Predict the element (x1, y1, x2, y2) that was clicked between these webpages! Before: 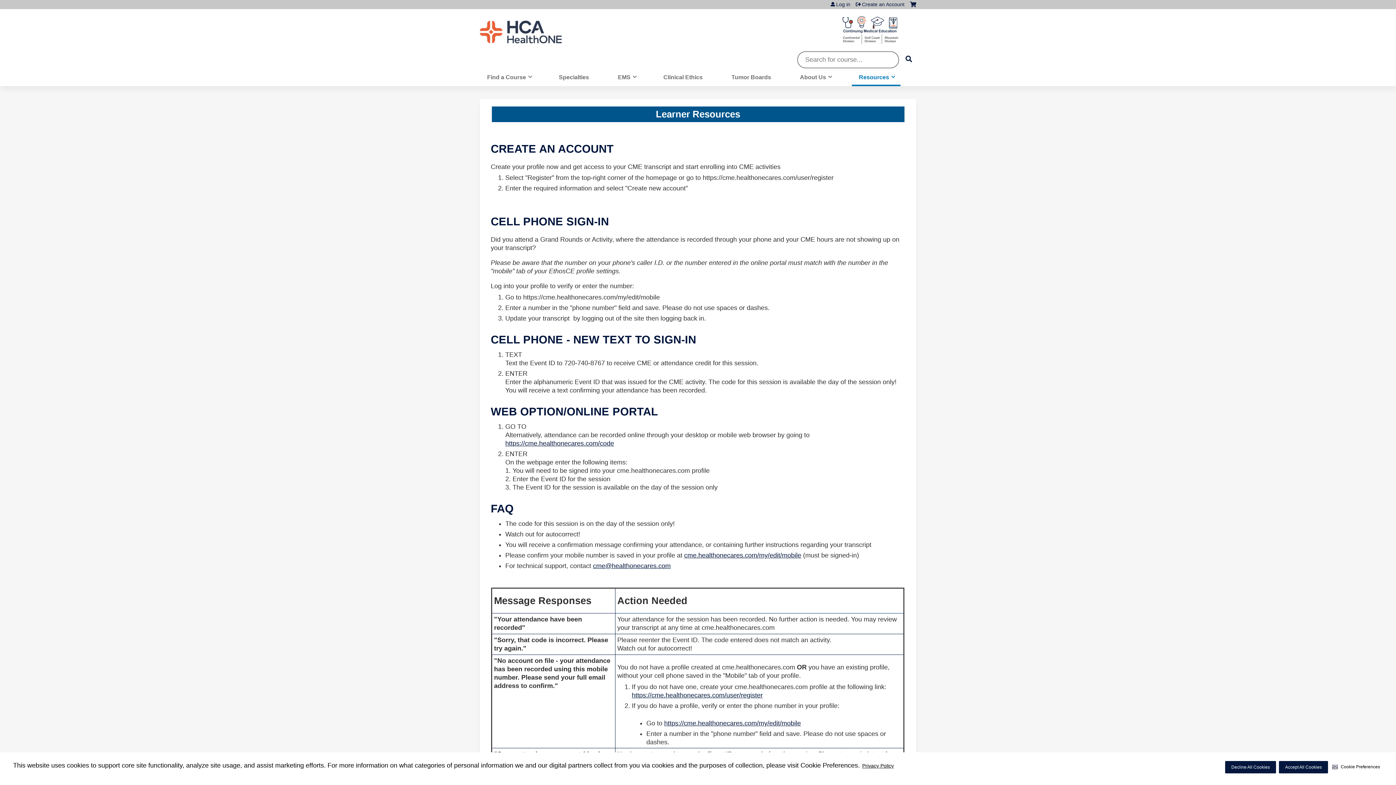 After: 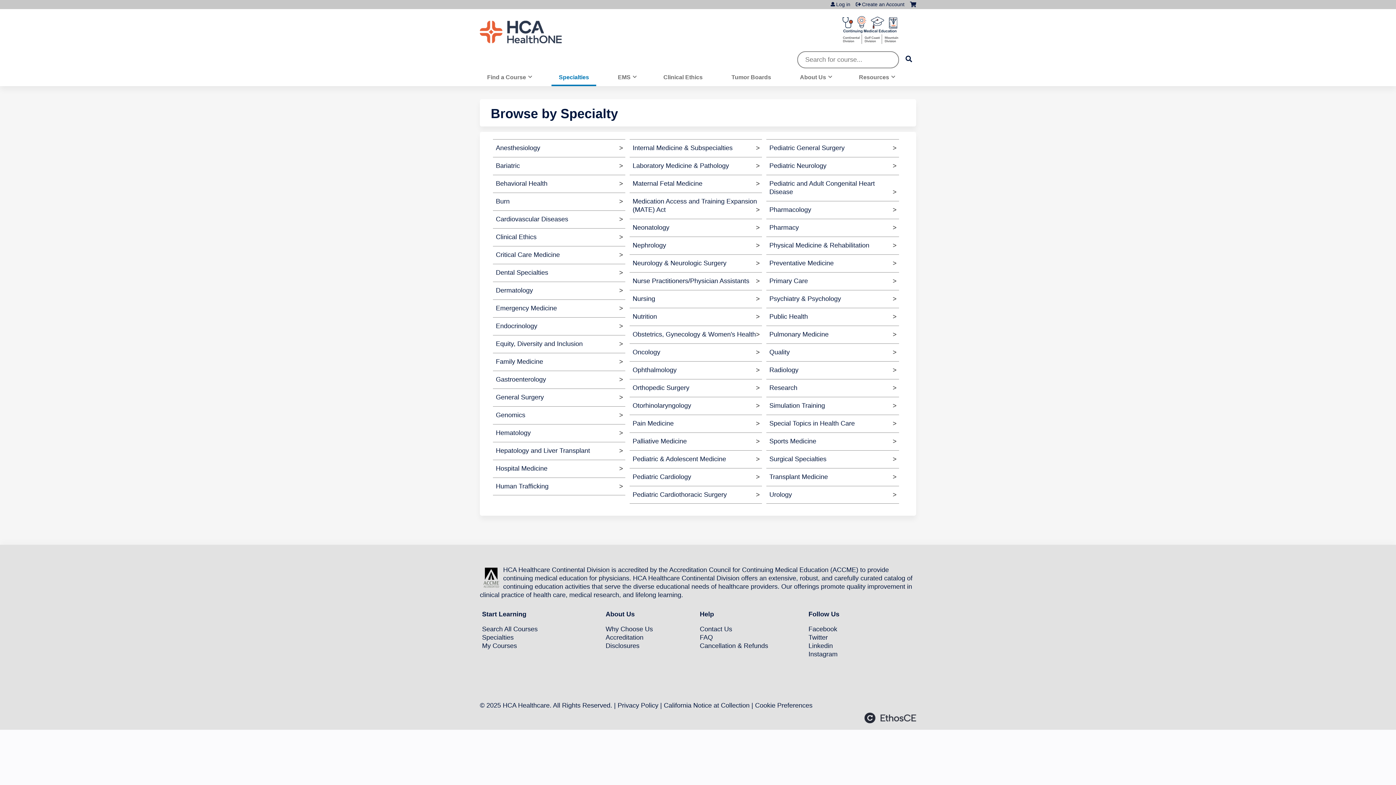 Action: label: Specialties bbox: (551, 69, 596, 85)